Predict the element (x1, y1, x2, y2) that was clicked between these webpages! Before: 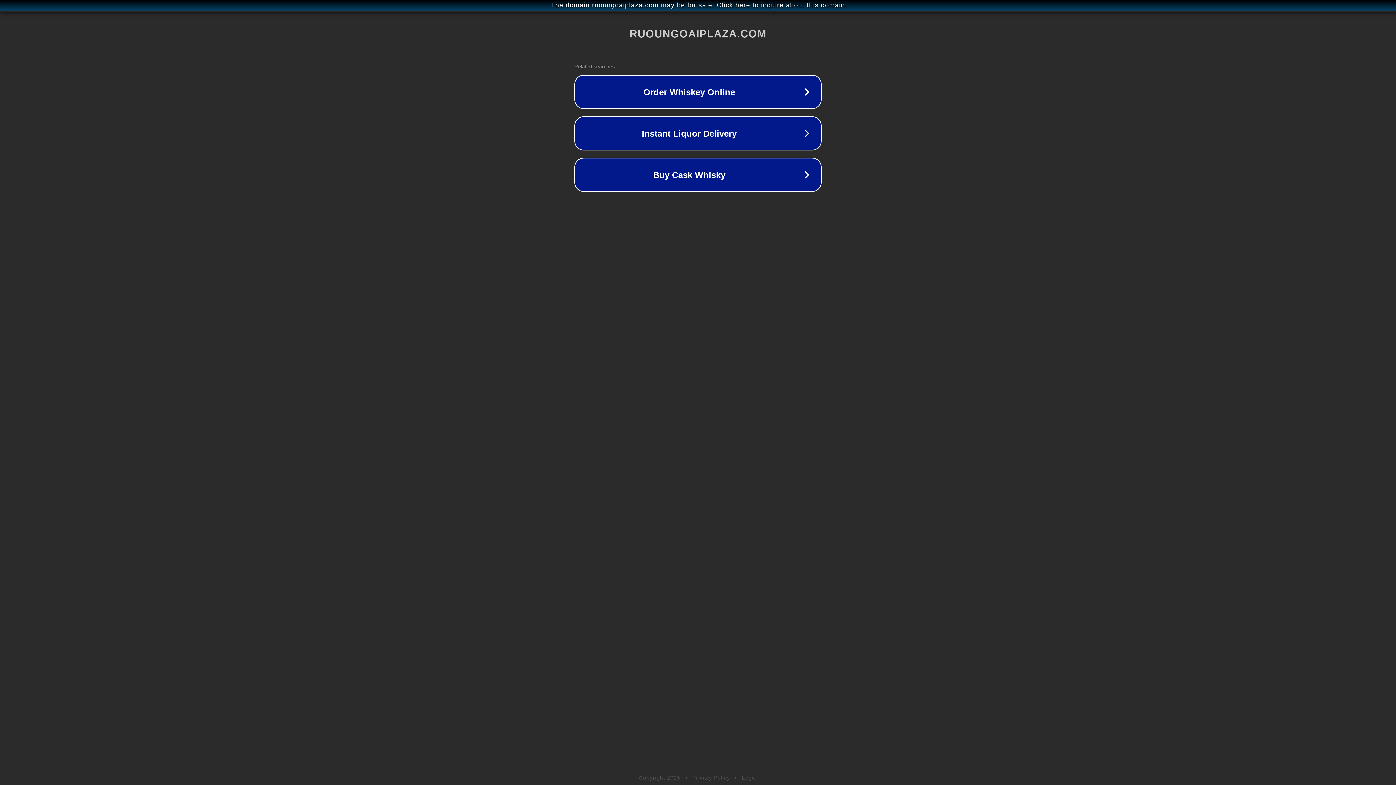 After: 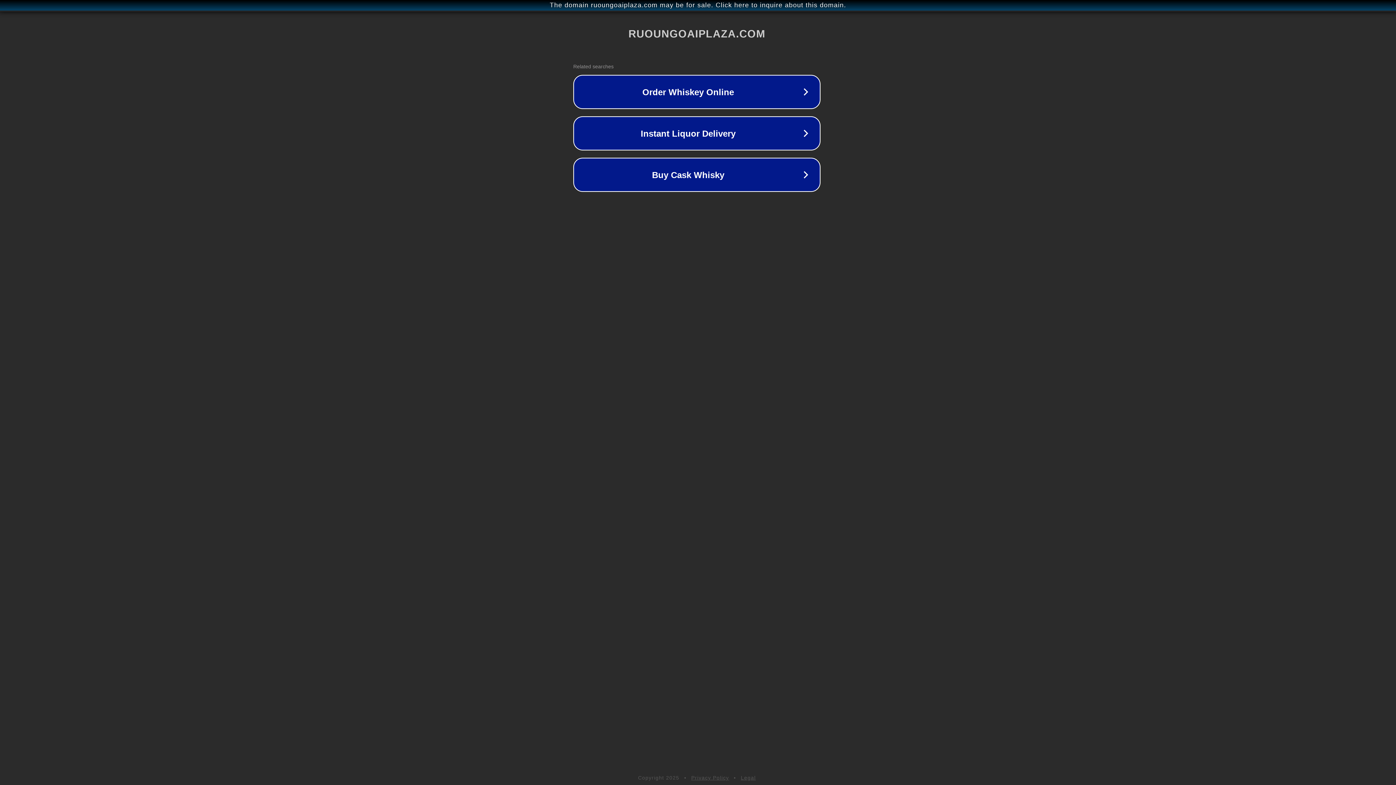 Action: label: The domain ruoungoaiplaza.com may be for sale. Click here to inquire about this domain. bbox: (1, 1, 1397, 9)